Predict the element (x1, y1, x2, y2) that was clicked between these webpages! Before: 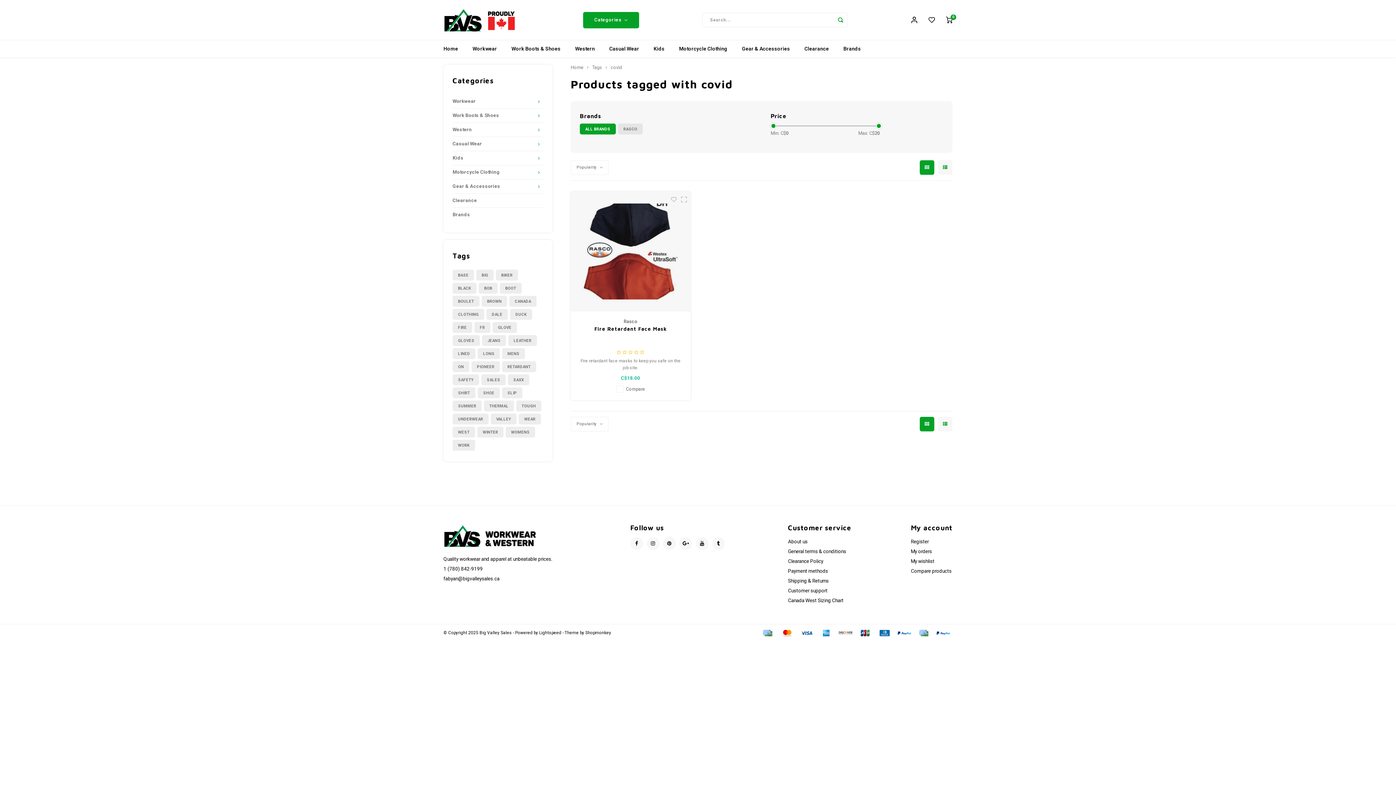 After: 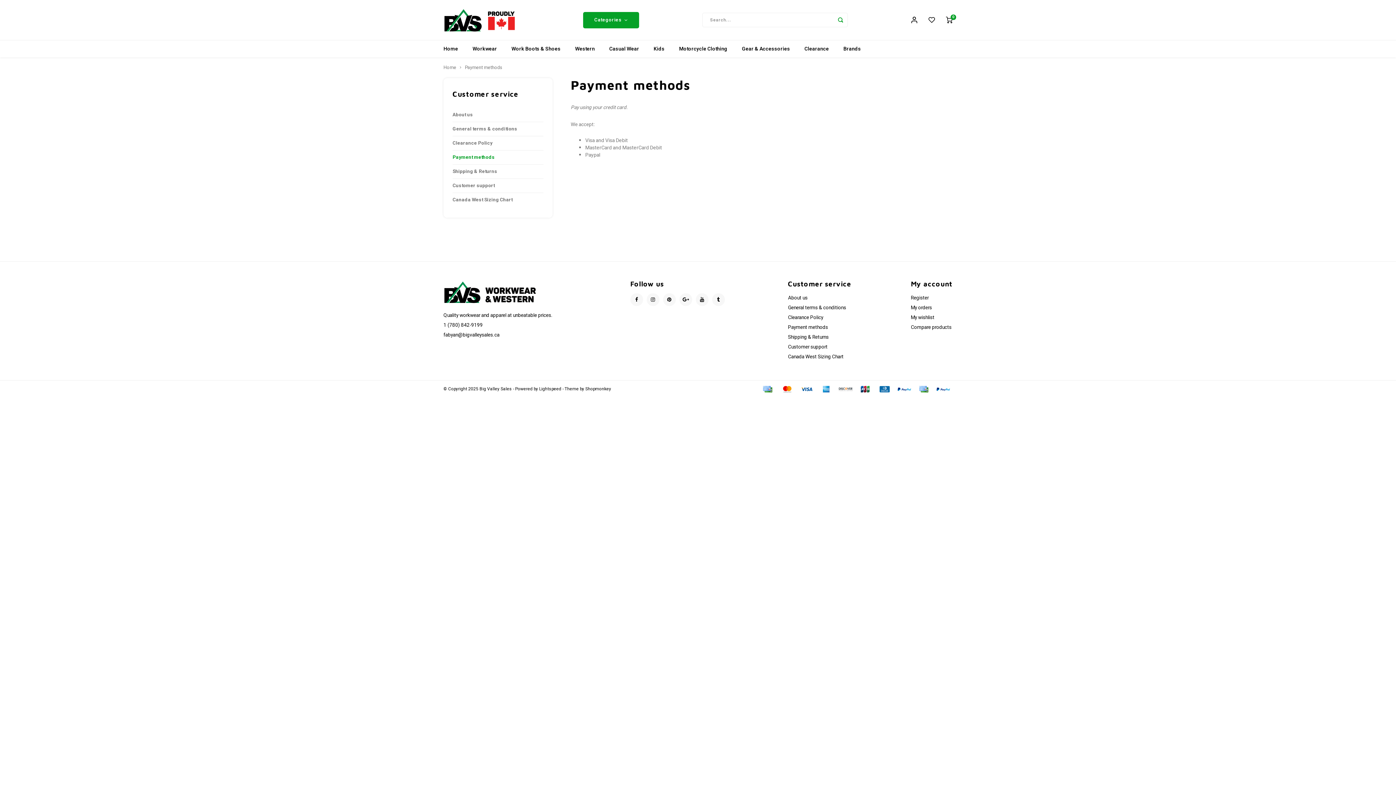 Action: bbox: (933, 629, 952, 636)